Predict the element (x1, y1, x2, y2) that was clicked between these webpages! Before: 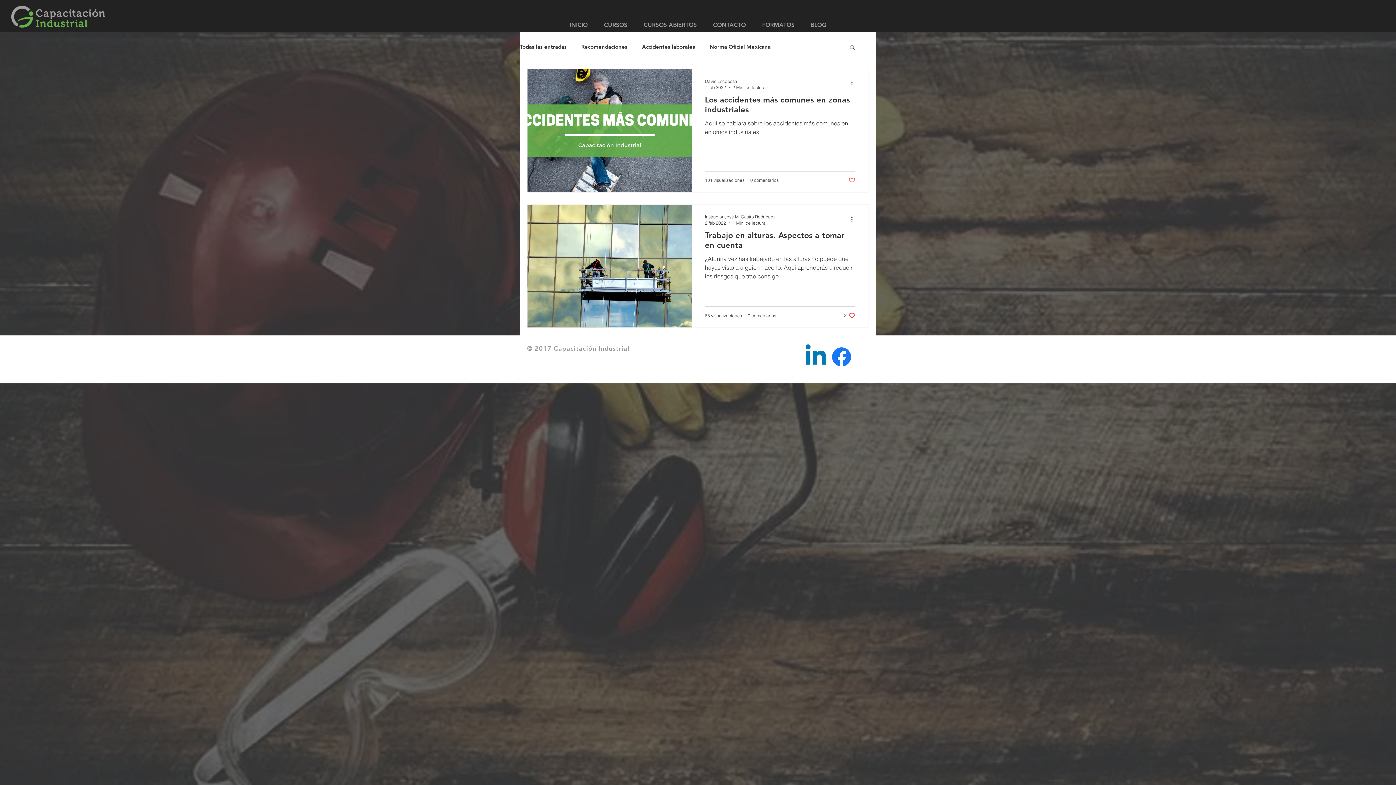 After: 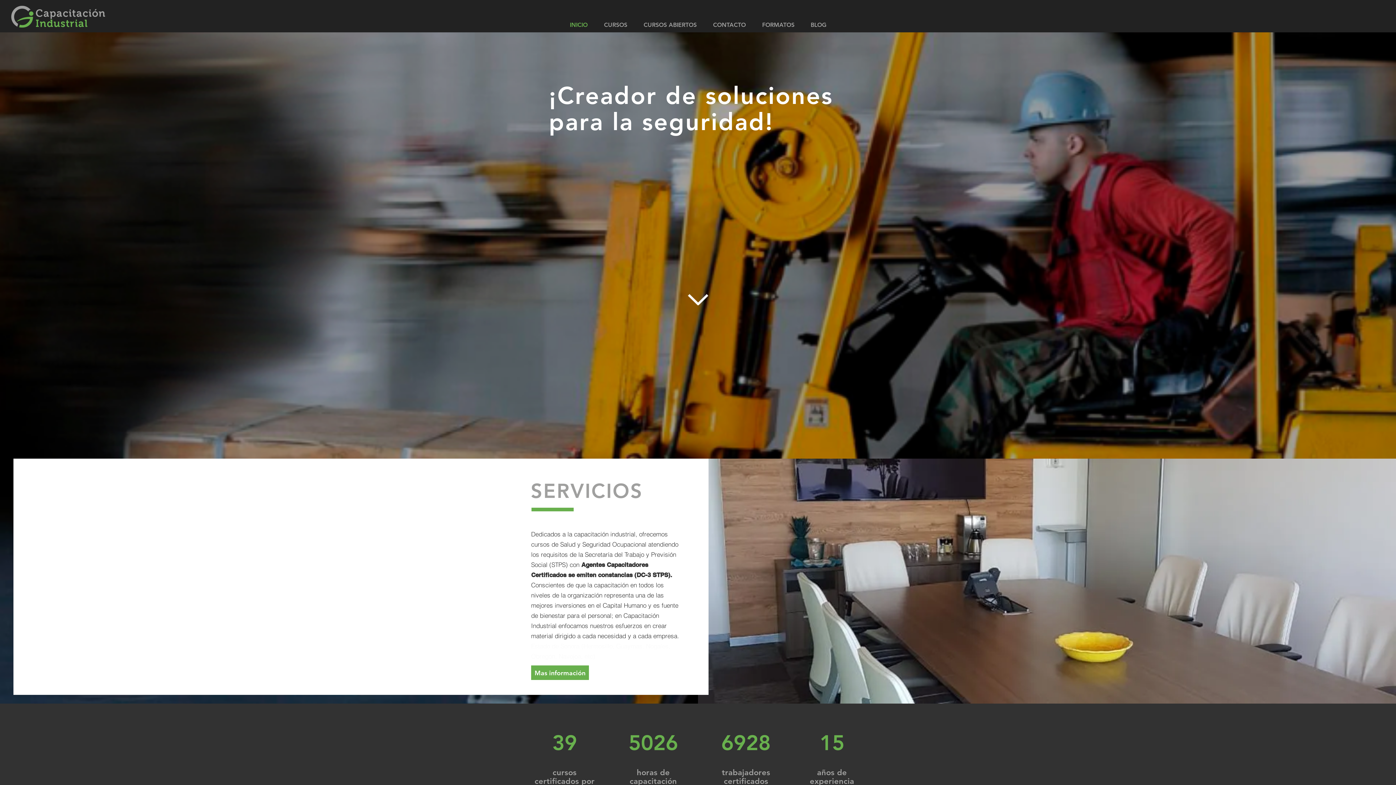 Action: bbox: (596, 18, 635, 31) label: CURSOS